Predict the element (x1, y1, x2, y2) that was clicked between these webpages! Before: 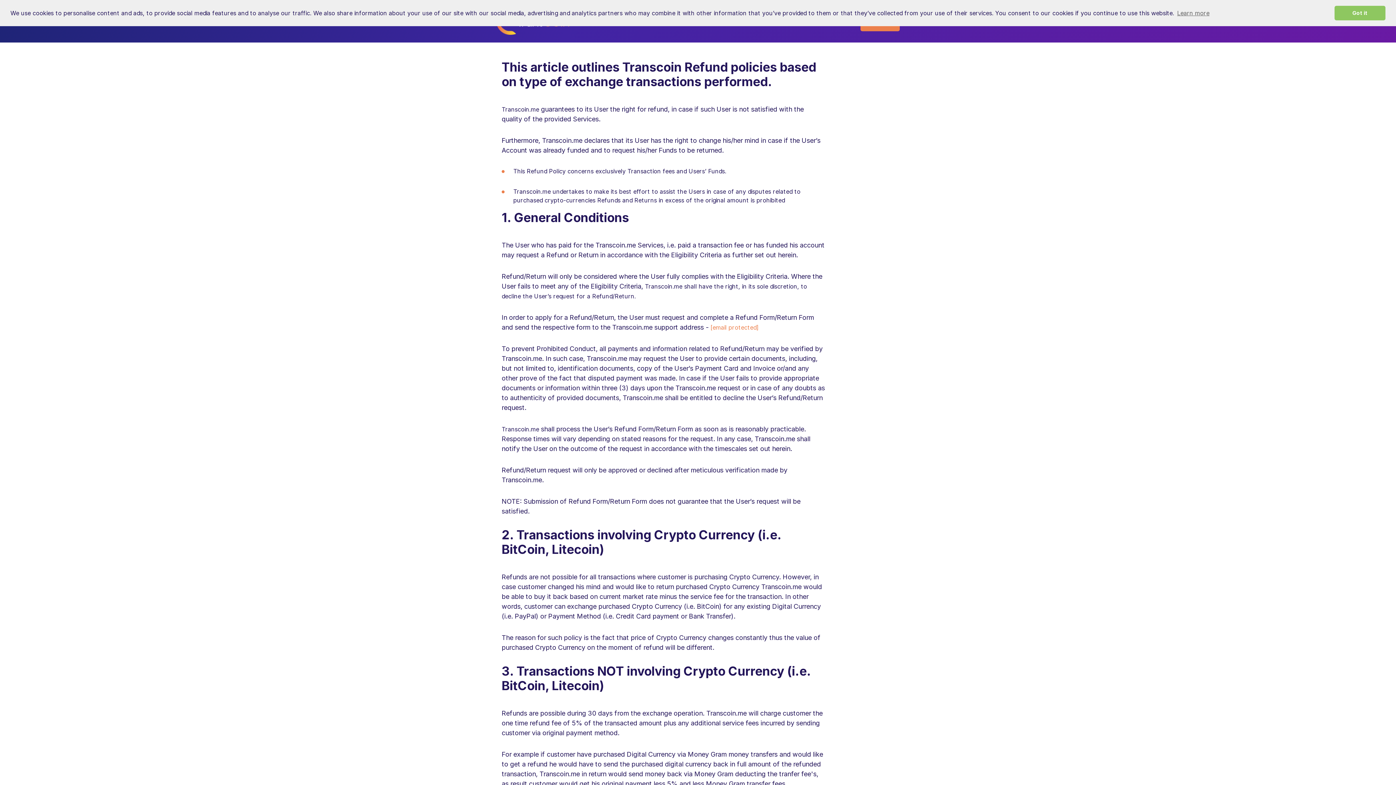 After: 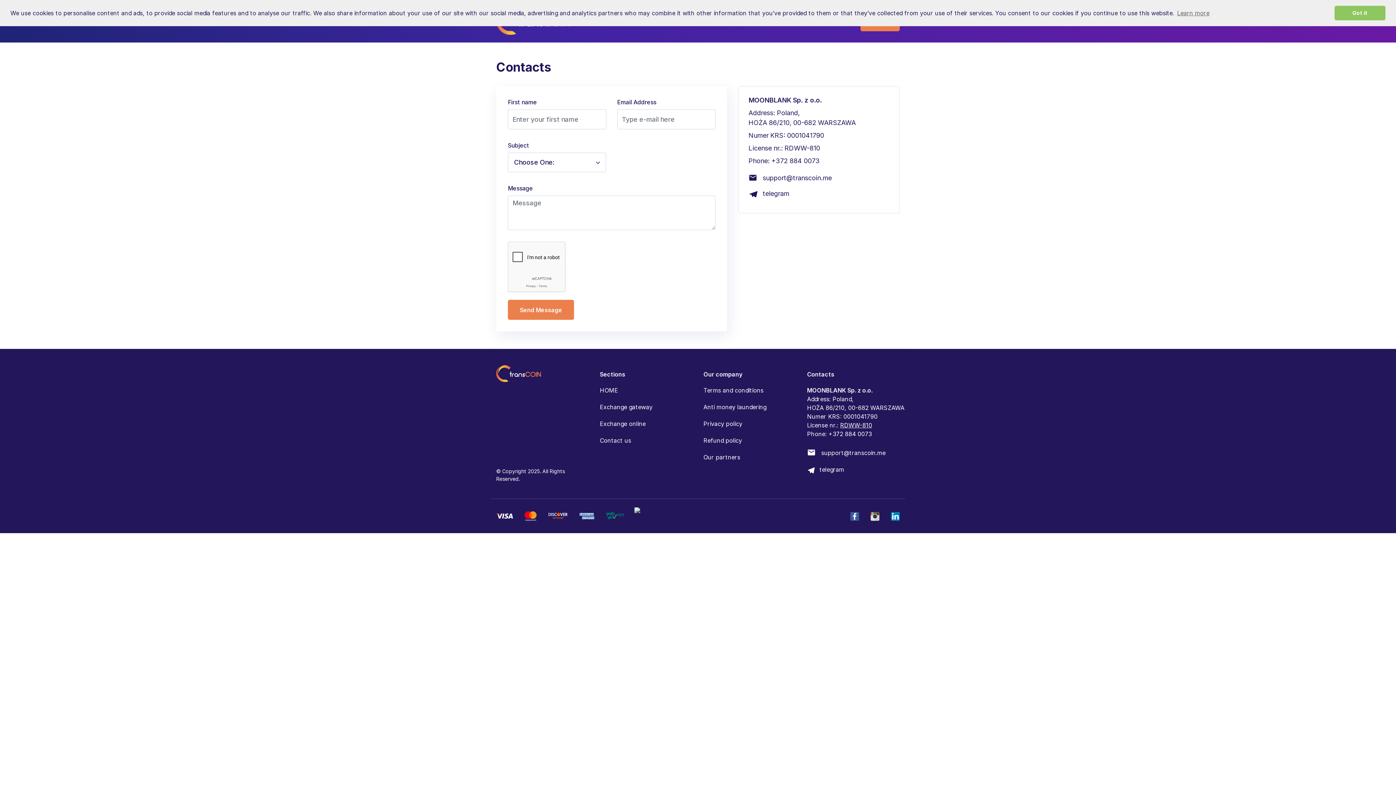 Action: bbox: (710, 324, 758, 331) label: [email protected]